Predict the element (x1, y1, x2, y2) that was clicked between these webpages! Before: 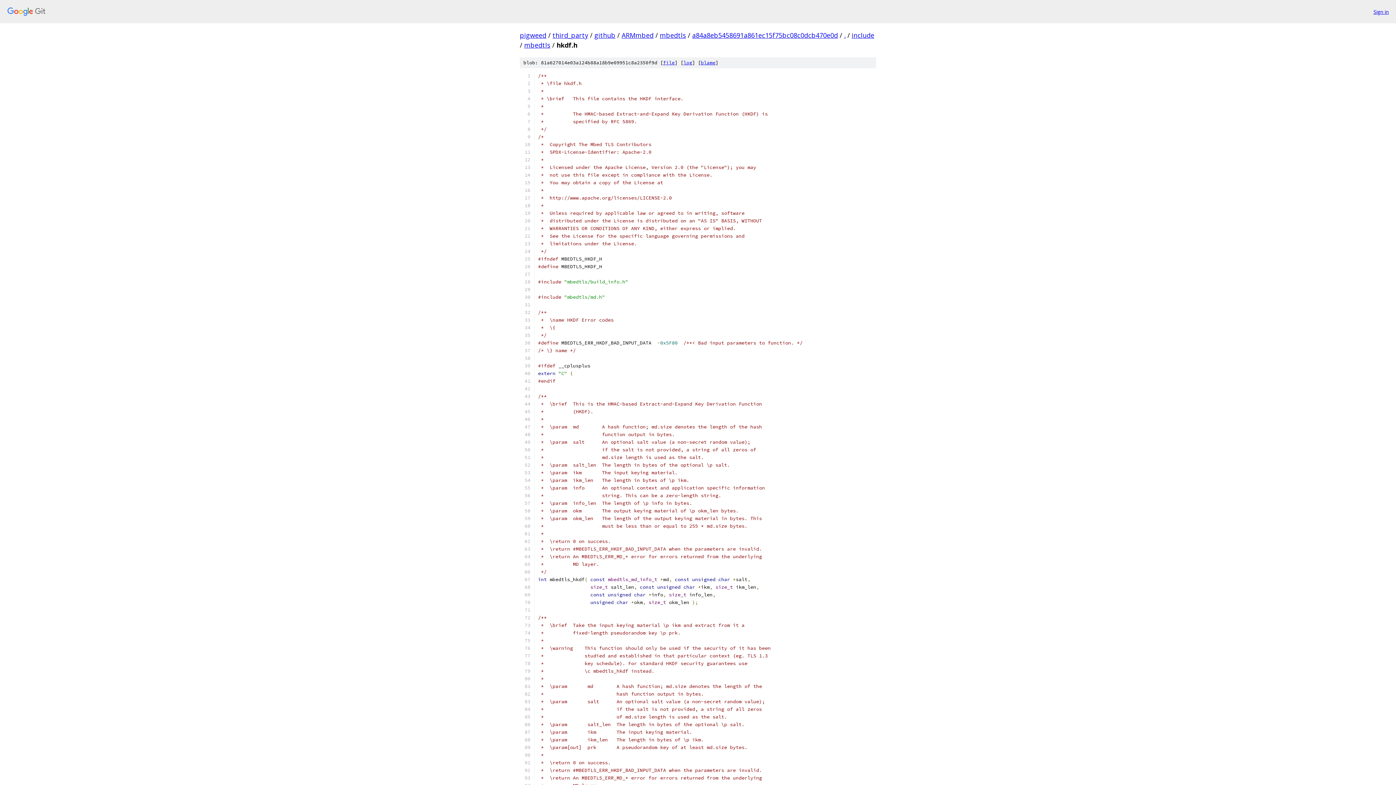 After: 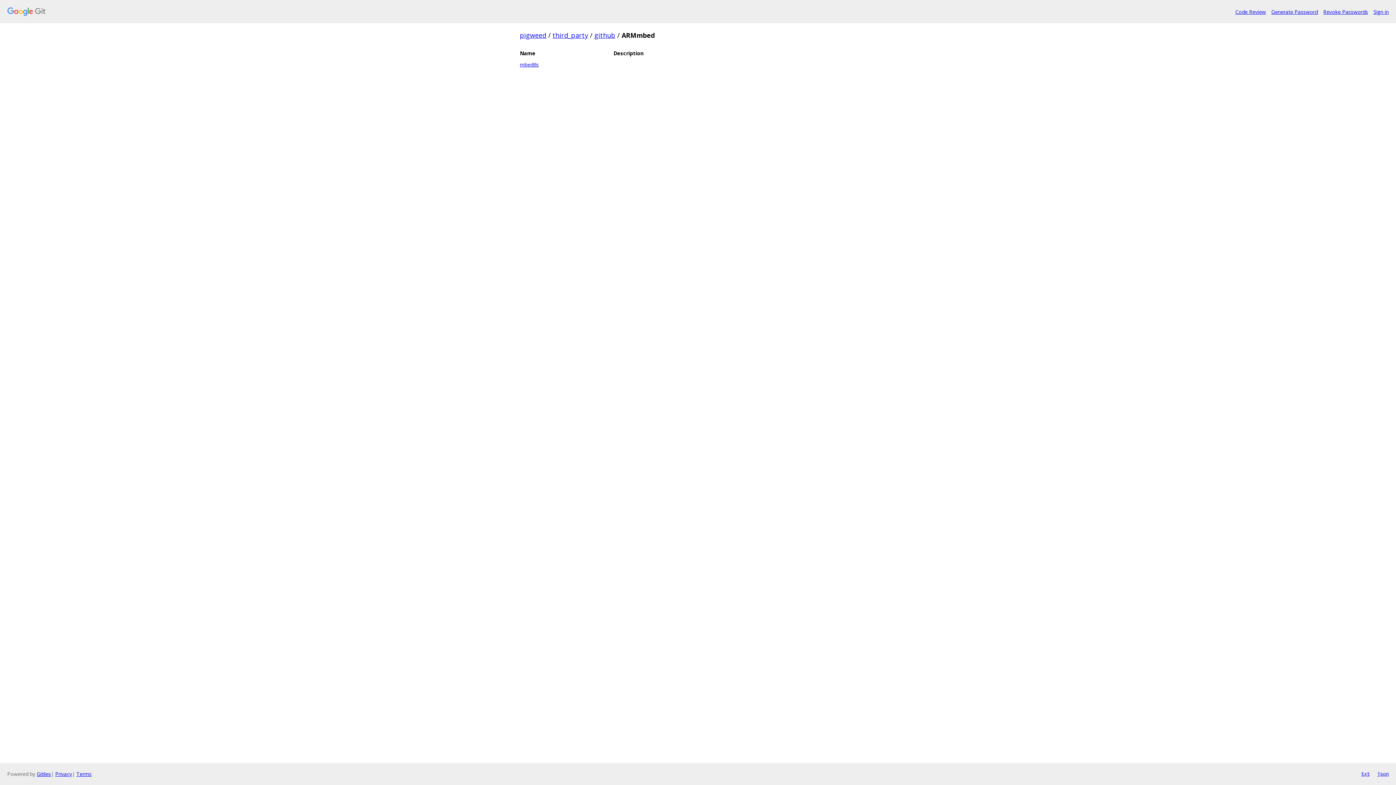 Action: bbox: (621, 30, 653, 39) label: ARMmbed